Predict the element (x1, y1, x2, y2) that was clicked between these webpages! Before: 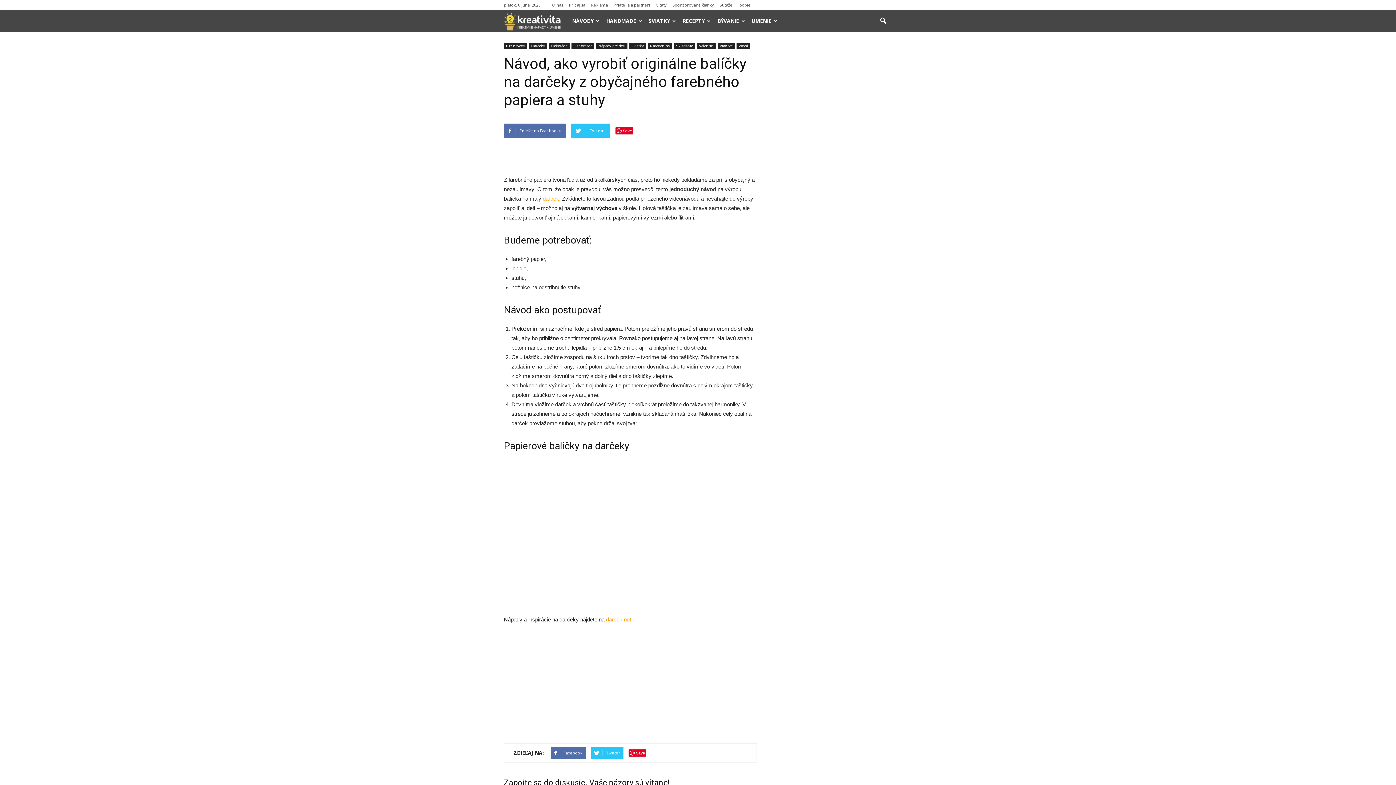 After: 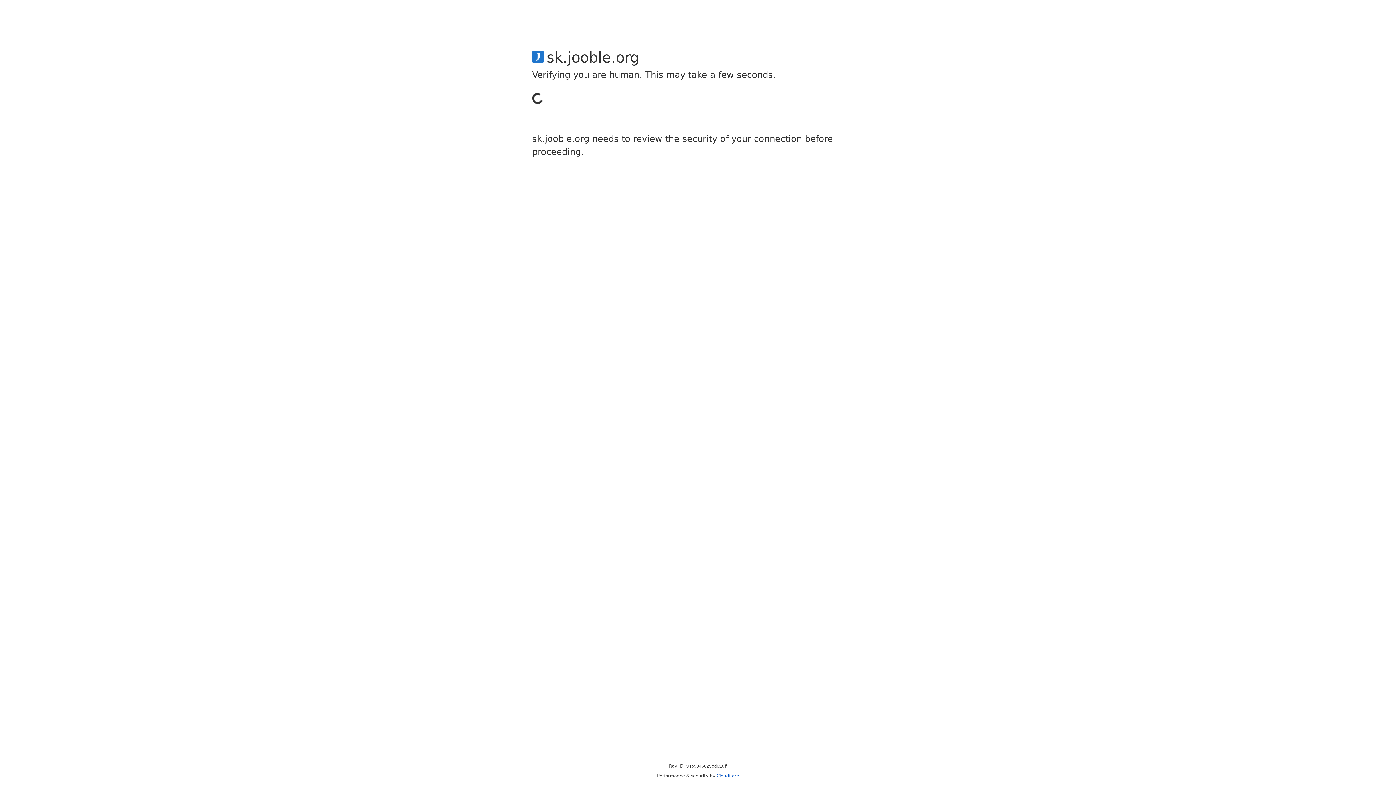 Action: bbox: (738, 2, 750, 7) label: Jooble